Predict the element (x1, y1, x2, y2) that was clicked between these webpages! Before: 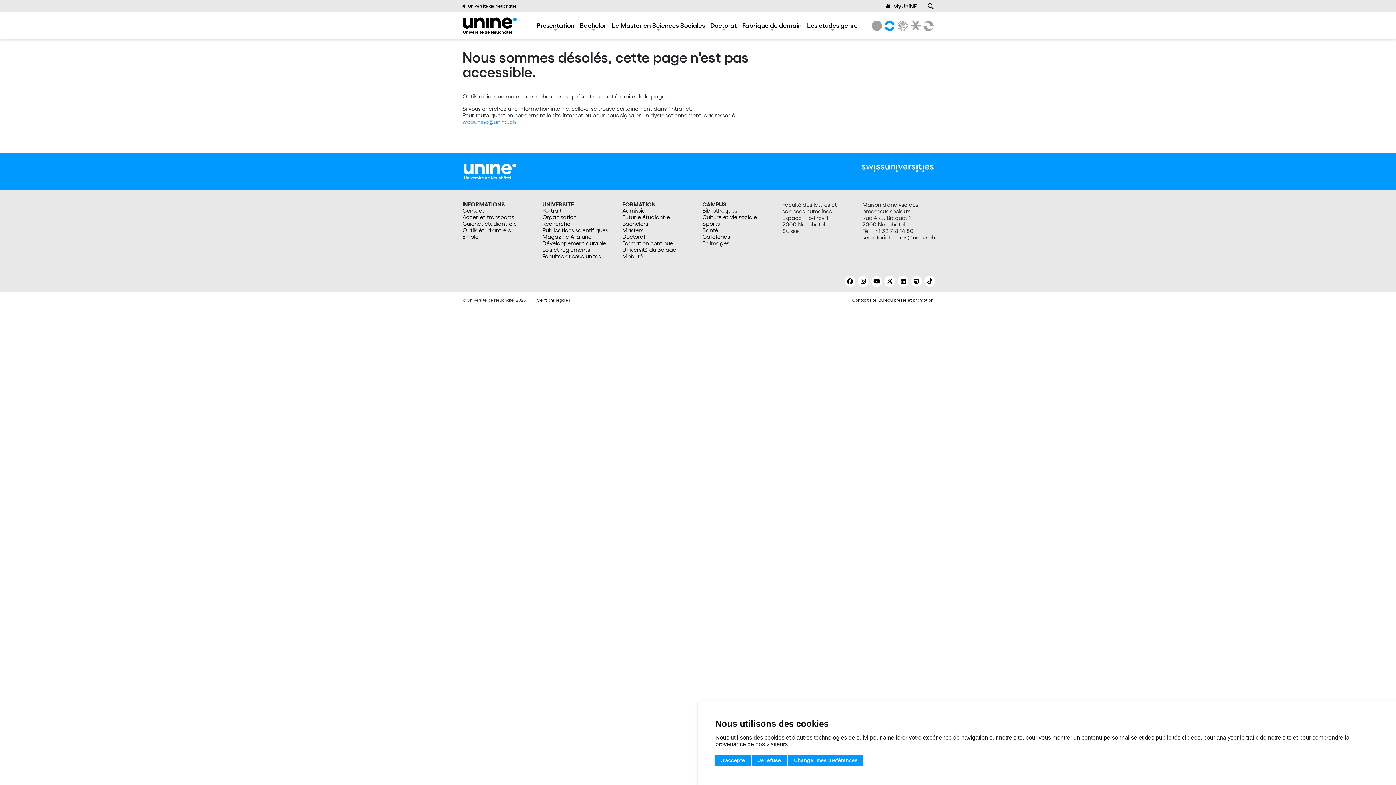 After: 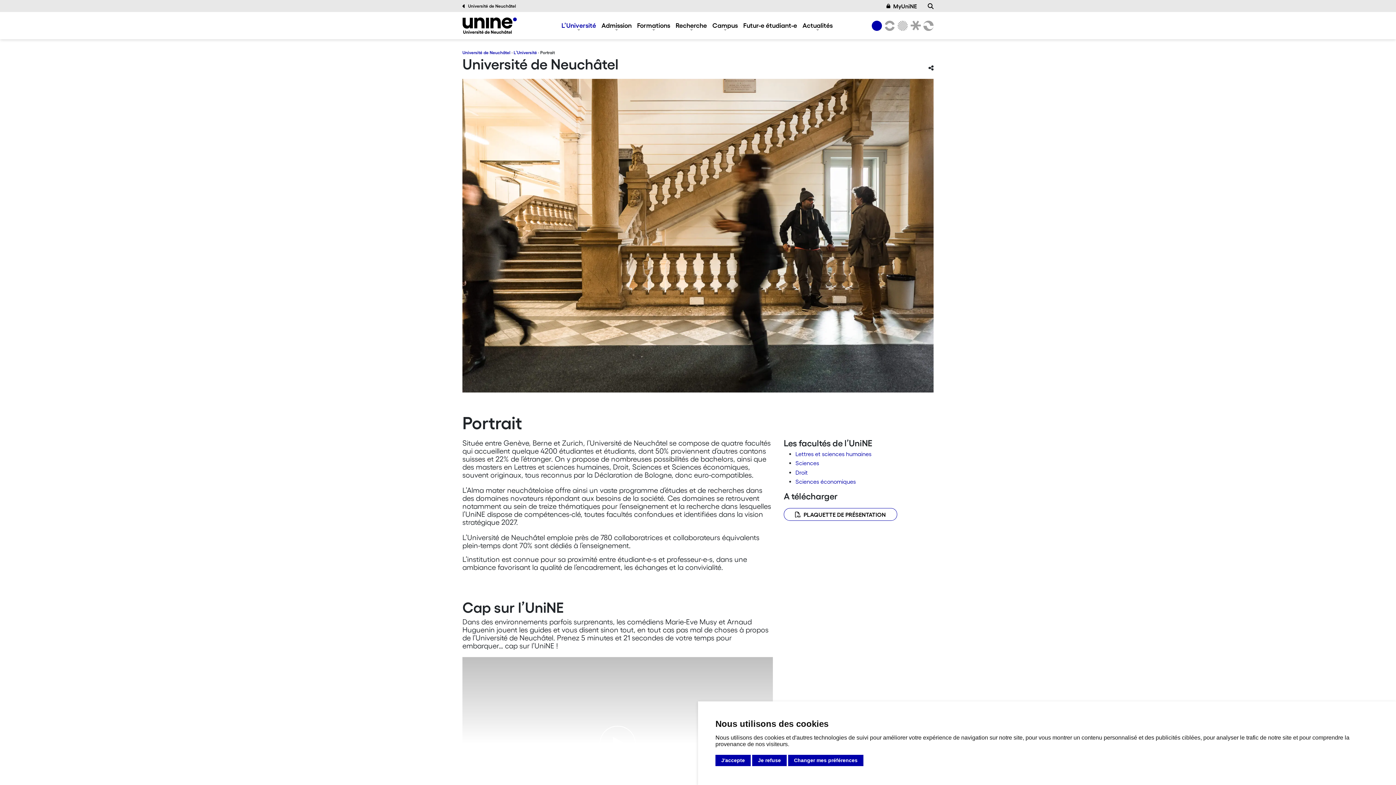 Action: label: Portrait bbox: (542, 207, 613, 213)